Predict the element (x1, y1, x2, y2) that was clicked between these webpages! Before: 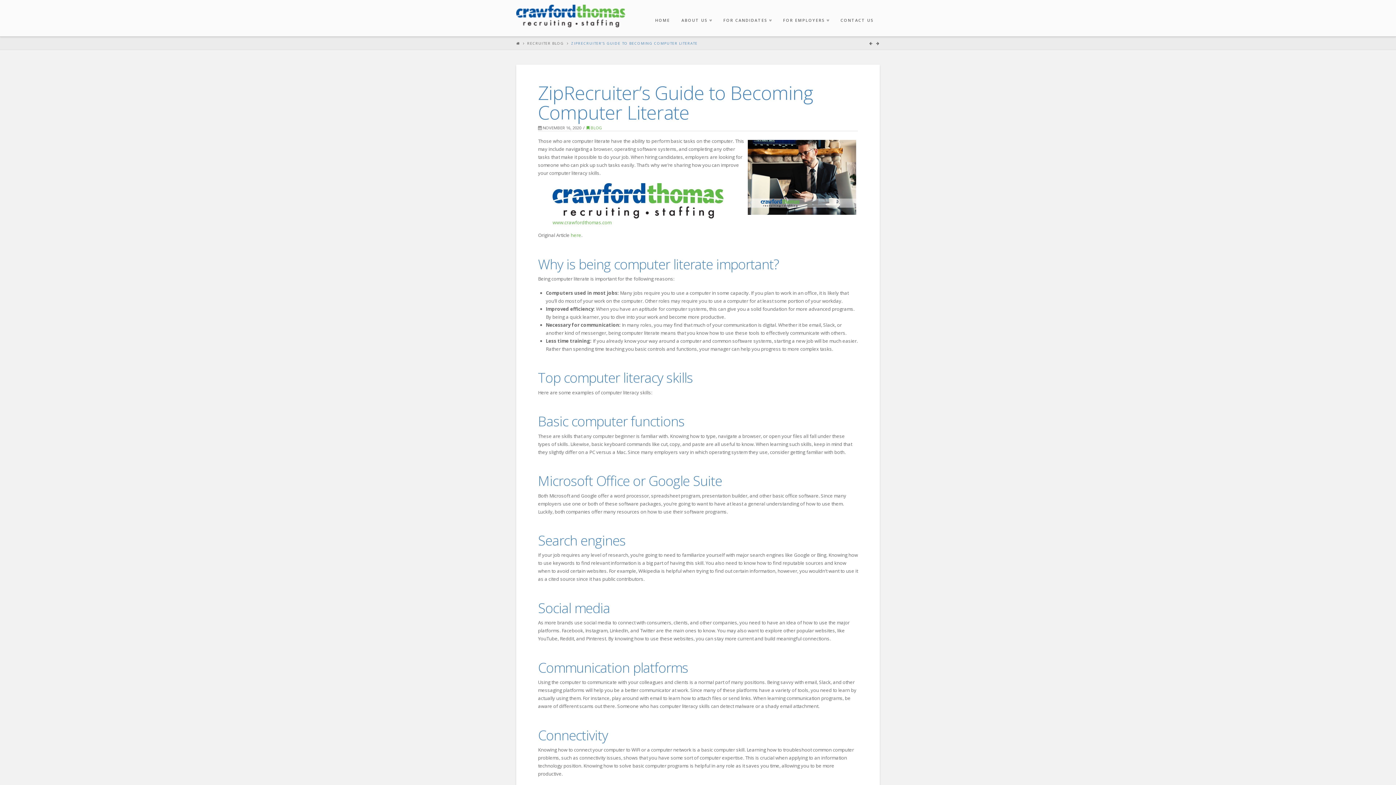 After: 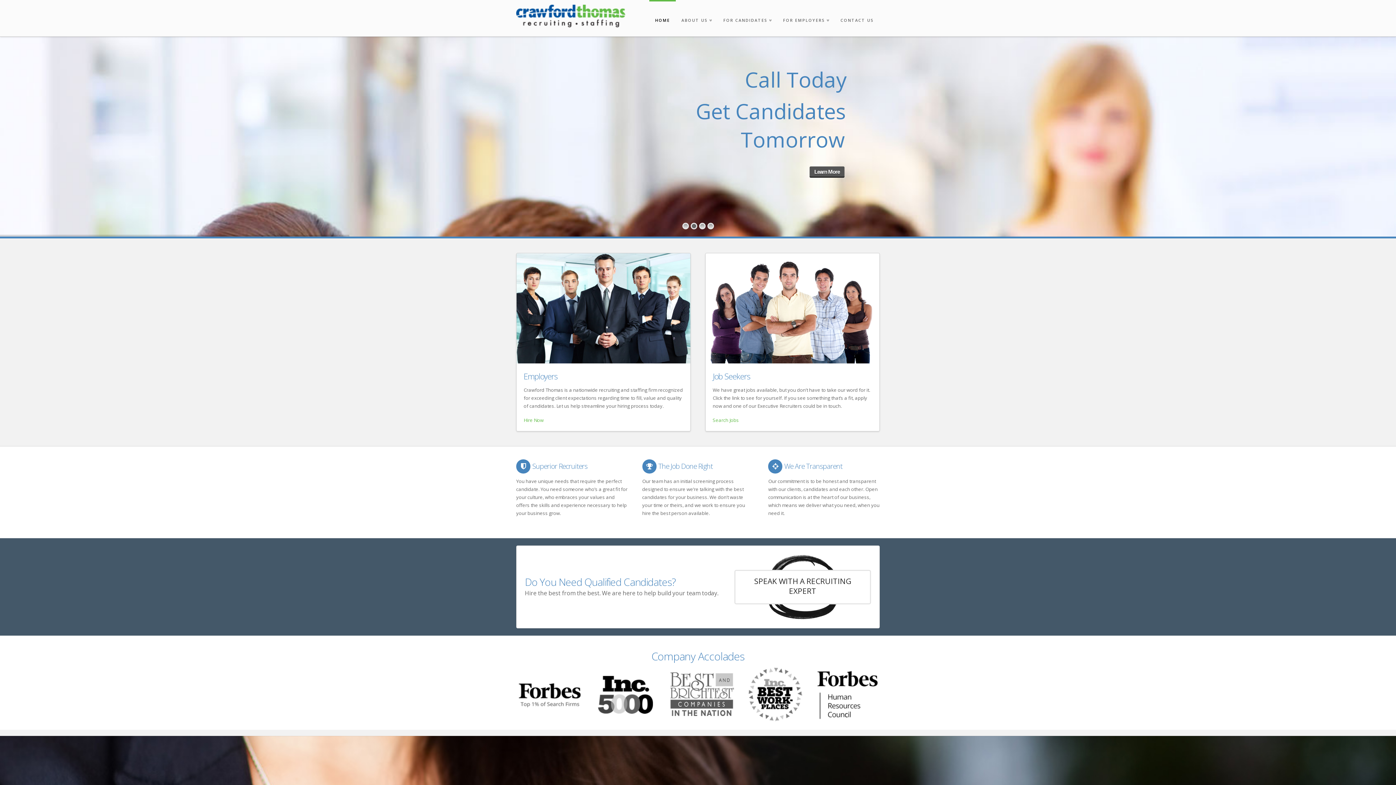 Action: label: www.crawfordthomas.com bbox: (552, 219, 611, 225)